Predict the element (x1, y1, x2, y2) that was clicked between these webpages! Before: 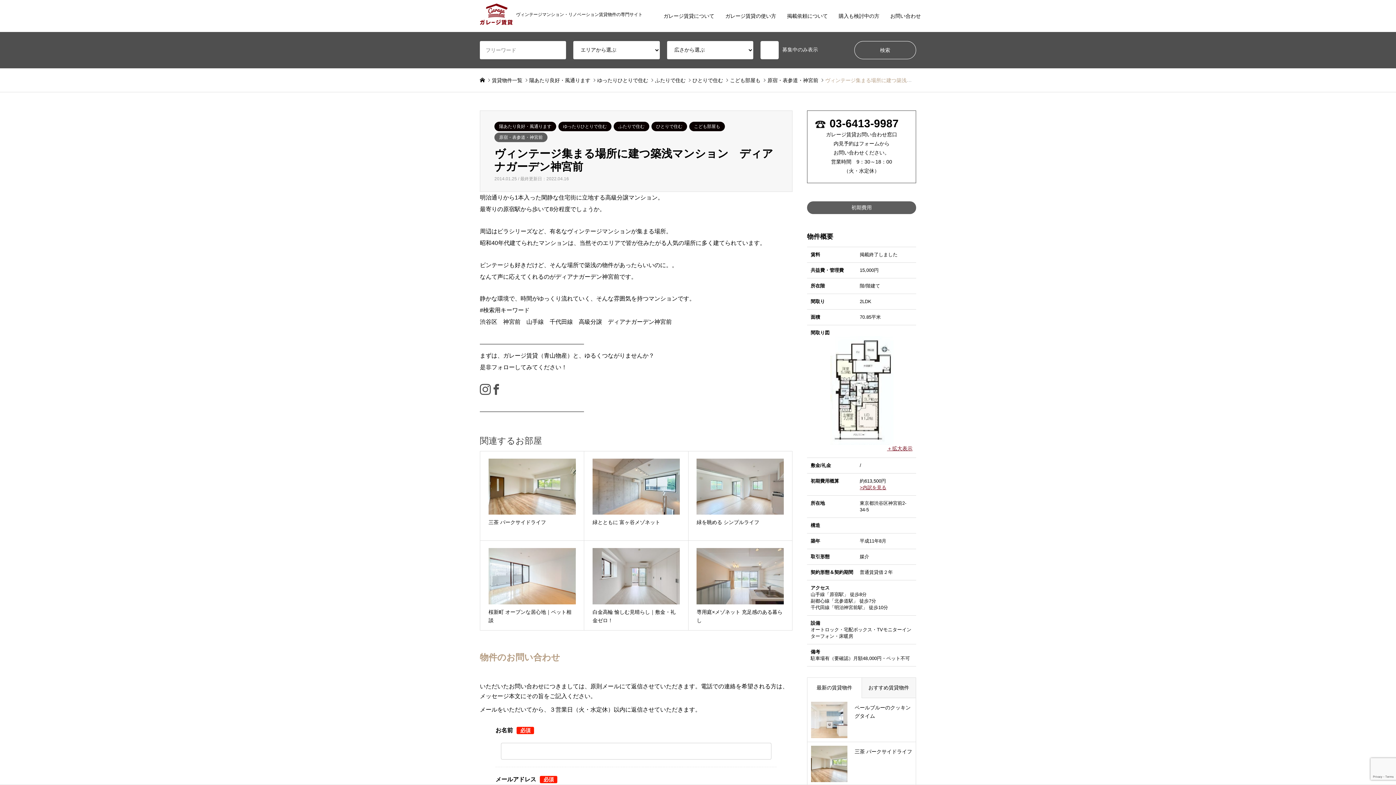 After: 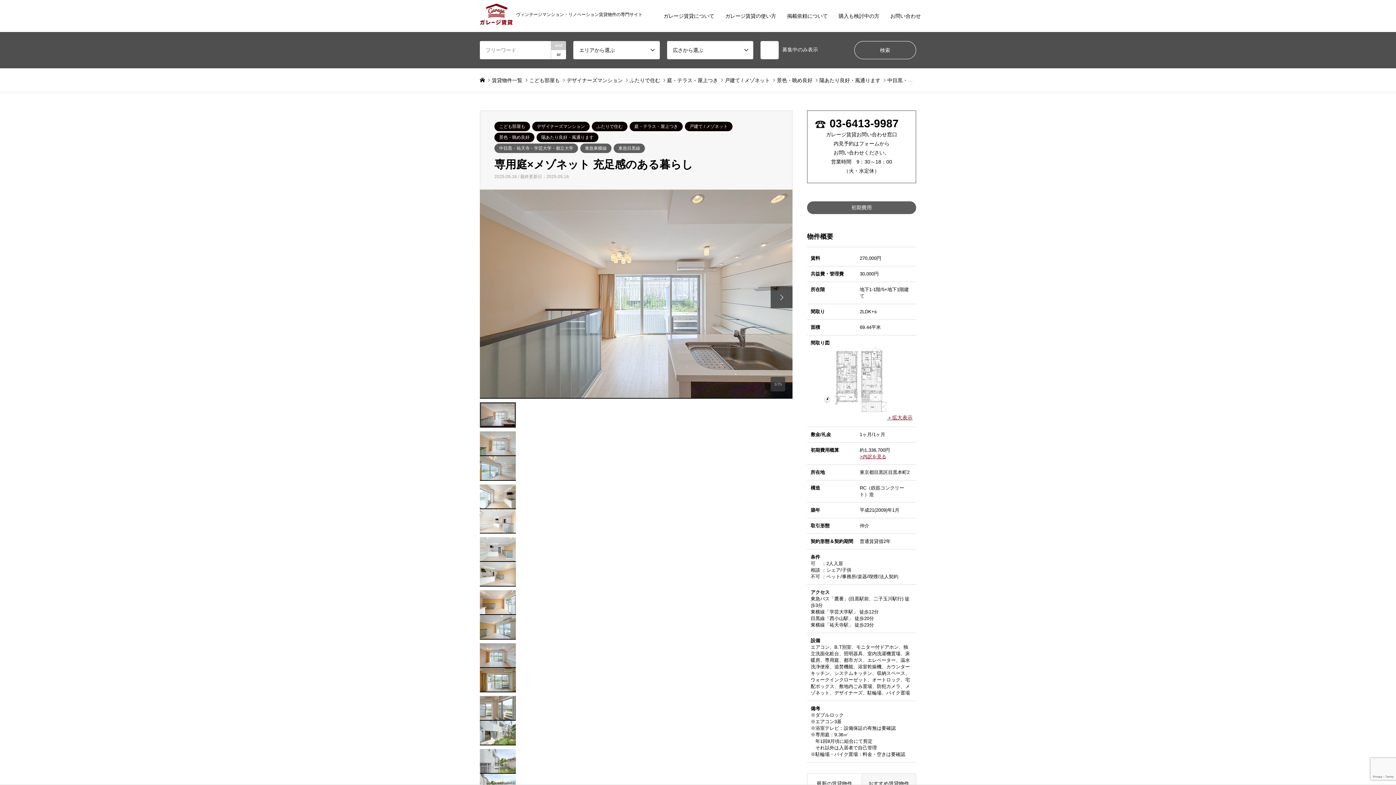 Action: bbox: (688, 541, 792, 630) label: 専用庭×メゾネット 充足感のある暮らし